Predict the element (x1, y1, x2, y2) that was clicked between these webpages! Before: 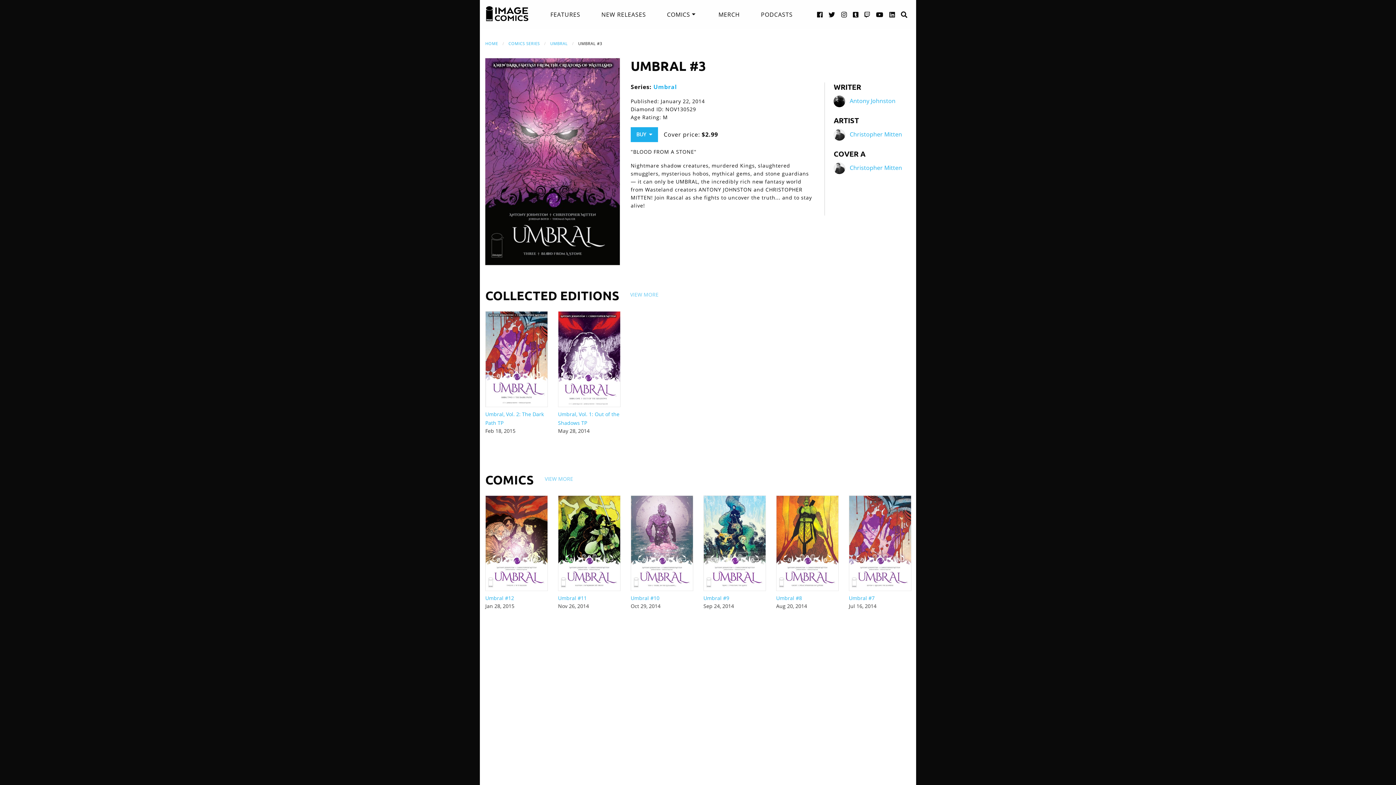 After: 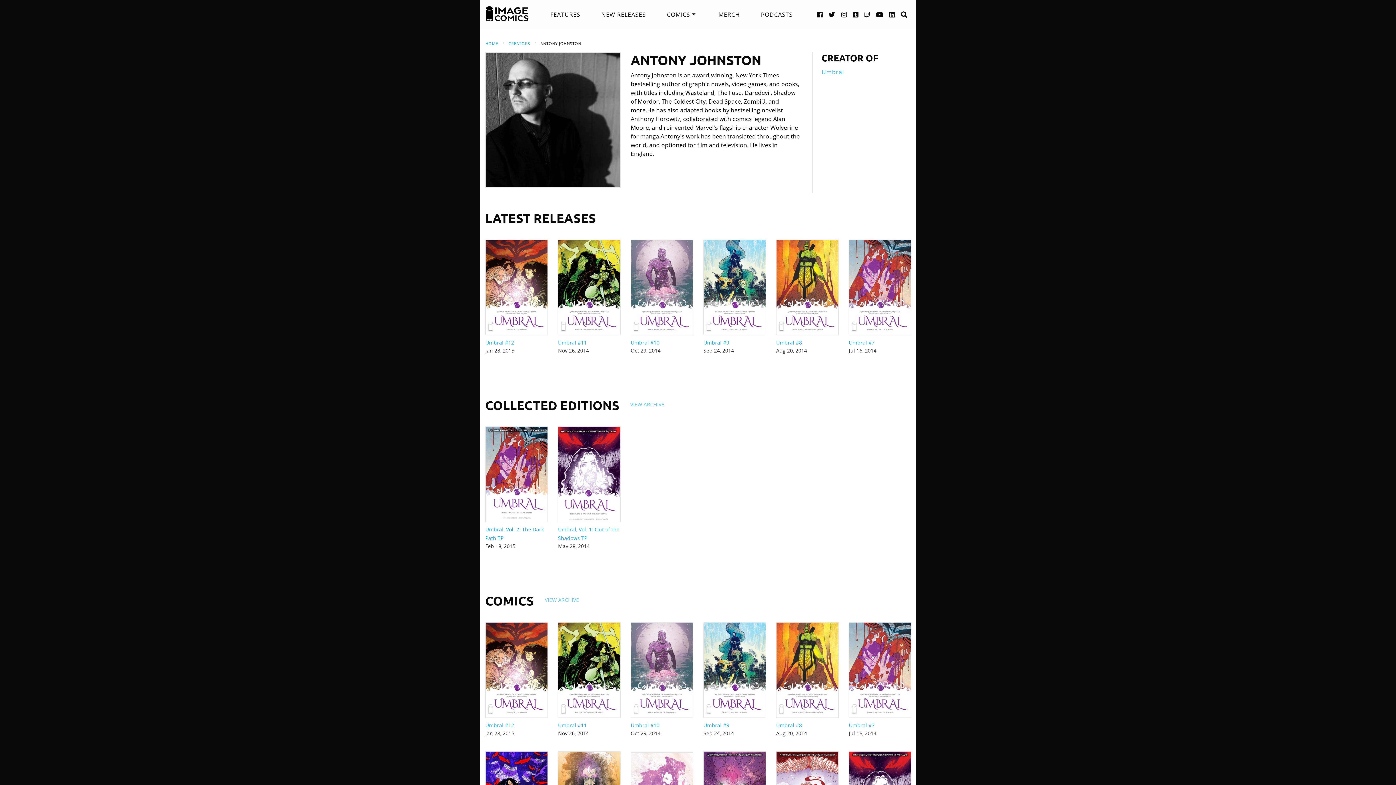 Action: bbox: (849, 96, 895, 104) label: Antony Johnston